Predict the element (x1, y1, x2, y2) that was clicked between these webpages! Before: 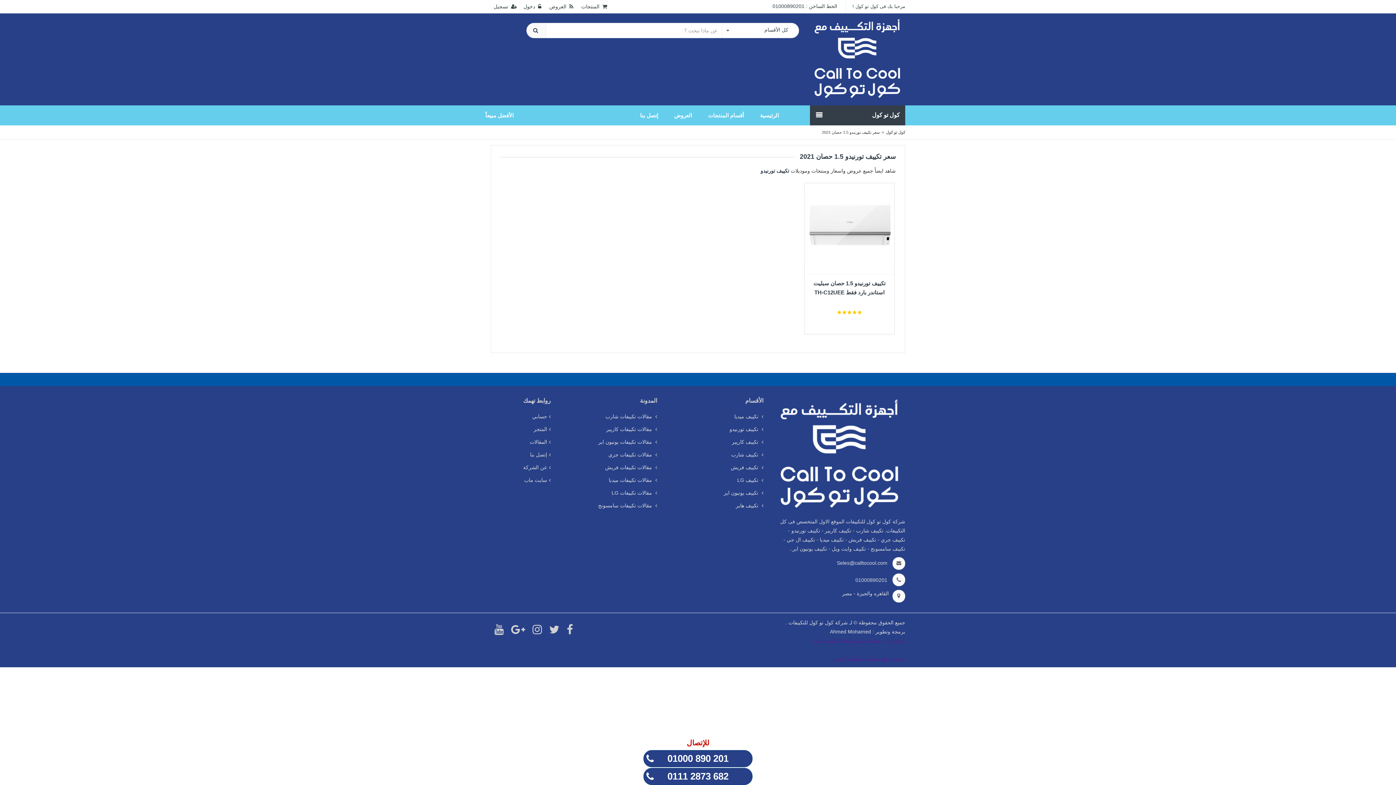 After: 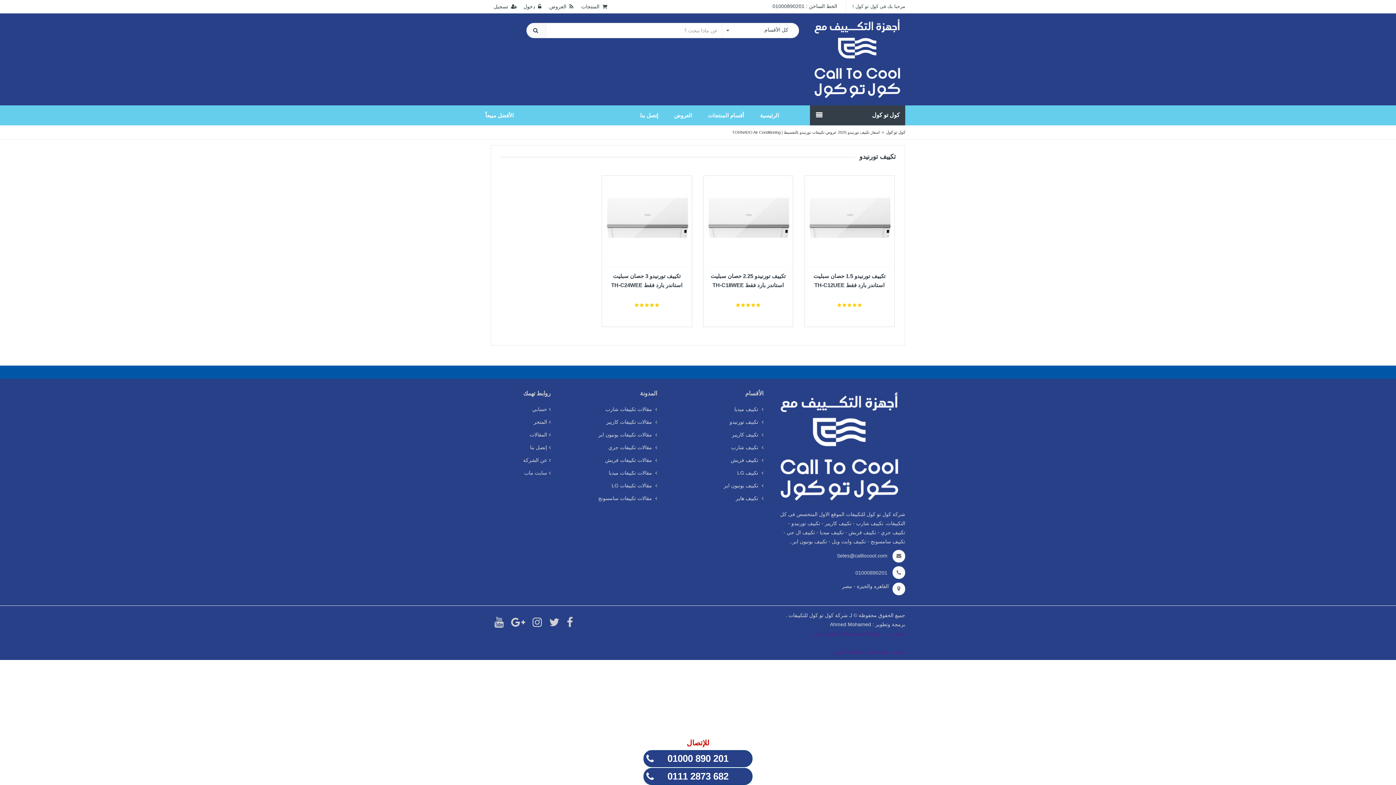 Action: bbox: (729, 426, 763, 432) label:  تكييف تورنيدو